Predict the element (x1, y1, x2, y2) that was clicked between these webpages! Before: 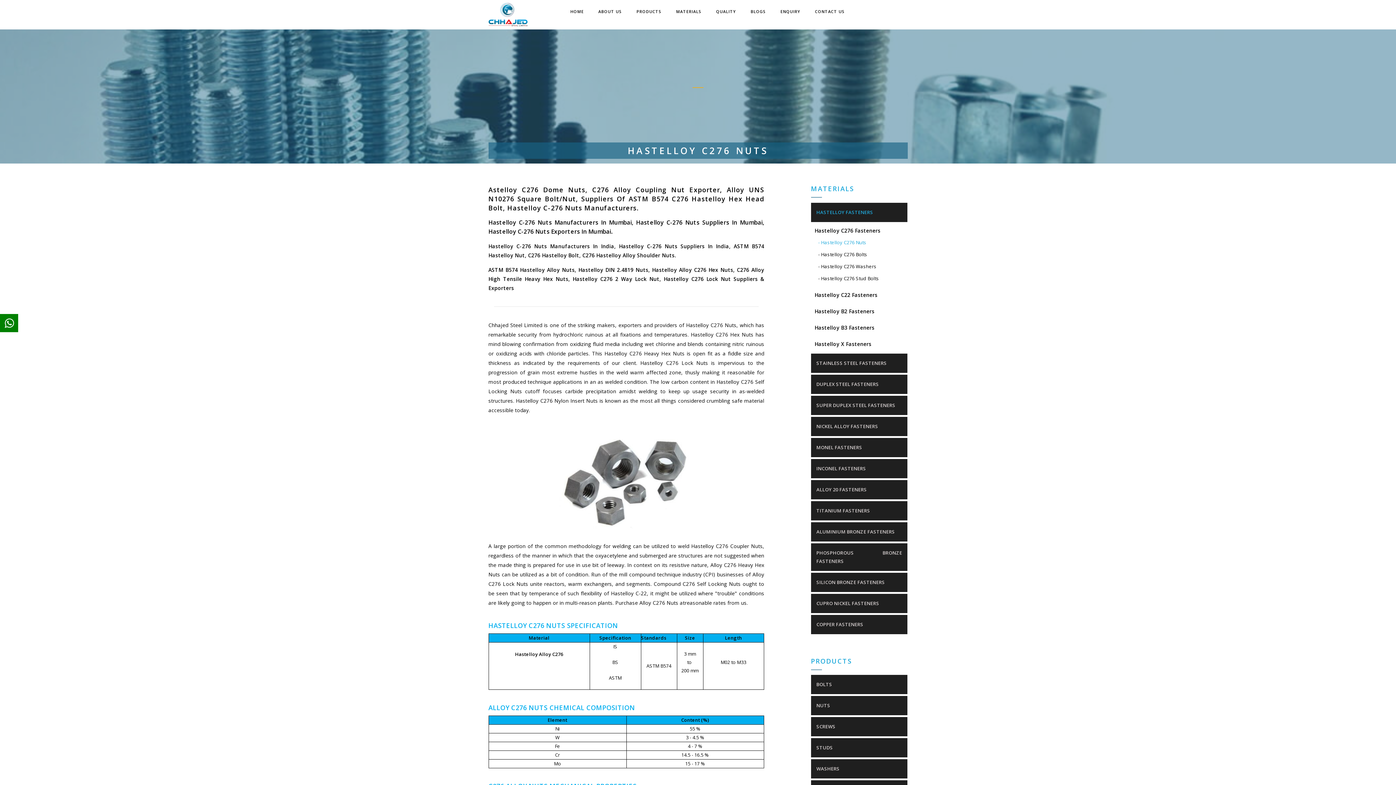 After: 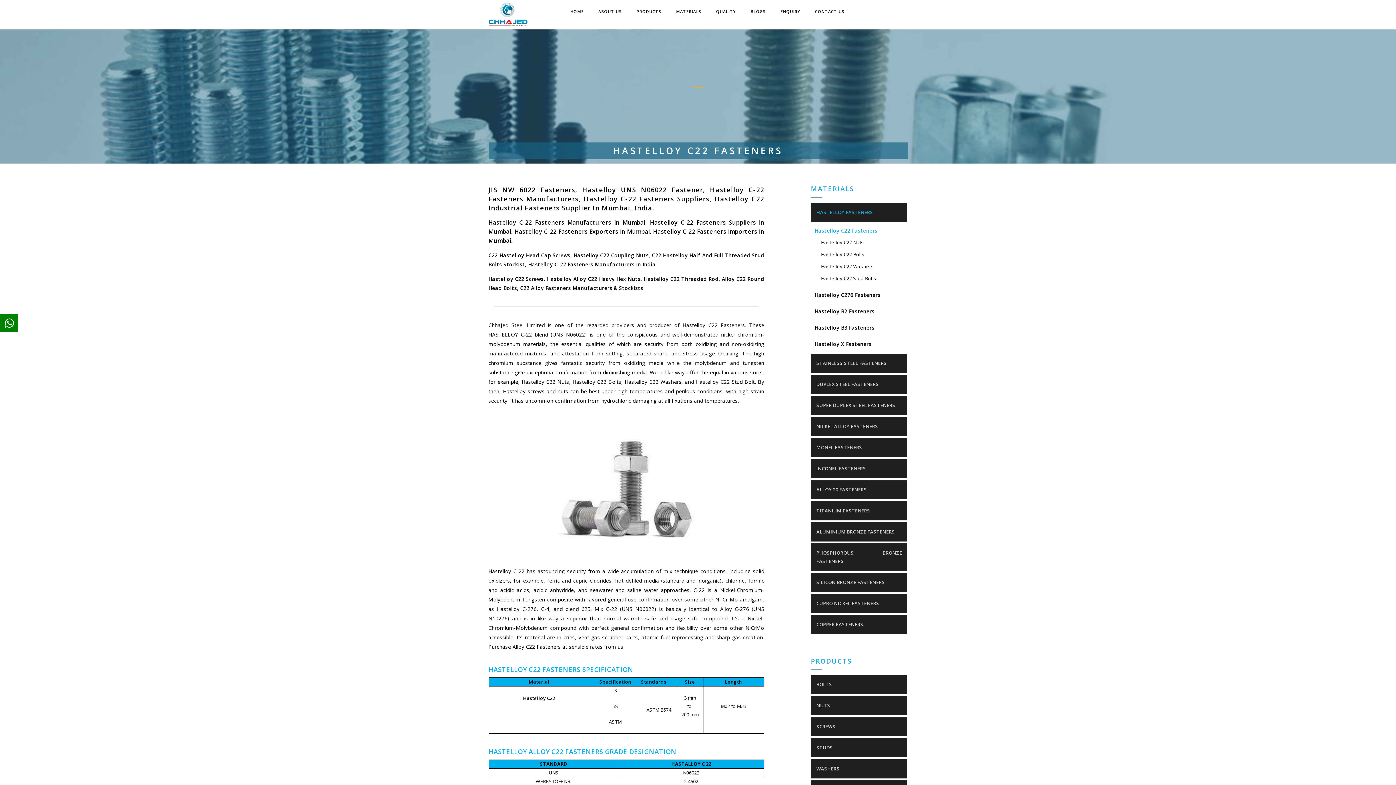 Action: label: Hastelloy C22 Fasteners bbox: (814, 291, 877, 298)